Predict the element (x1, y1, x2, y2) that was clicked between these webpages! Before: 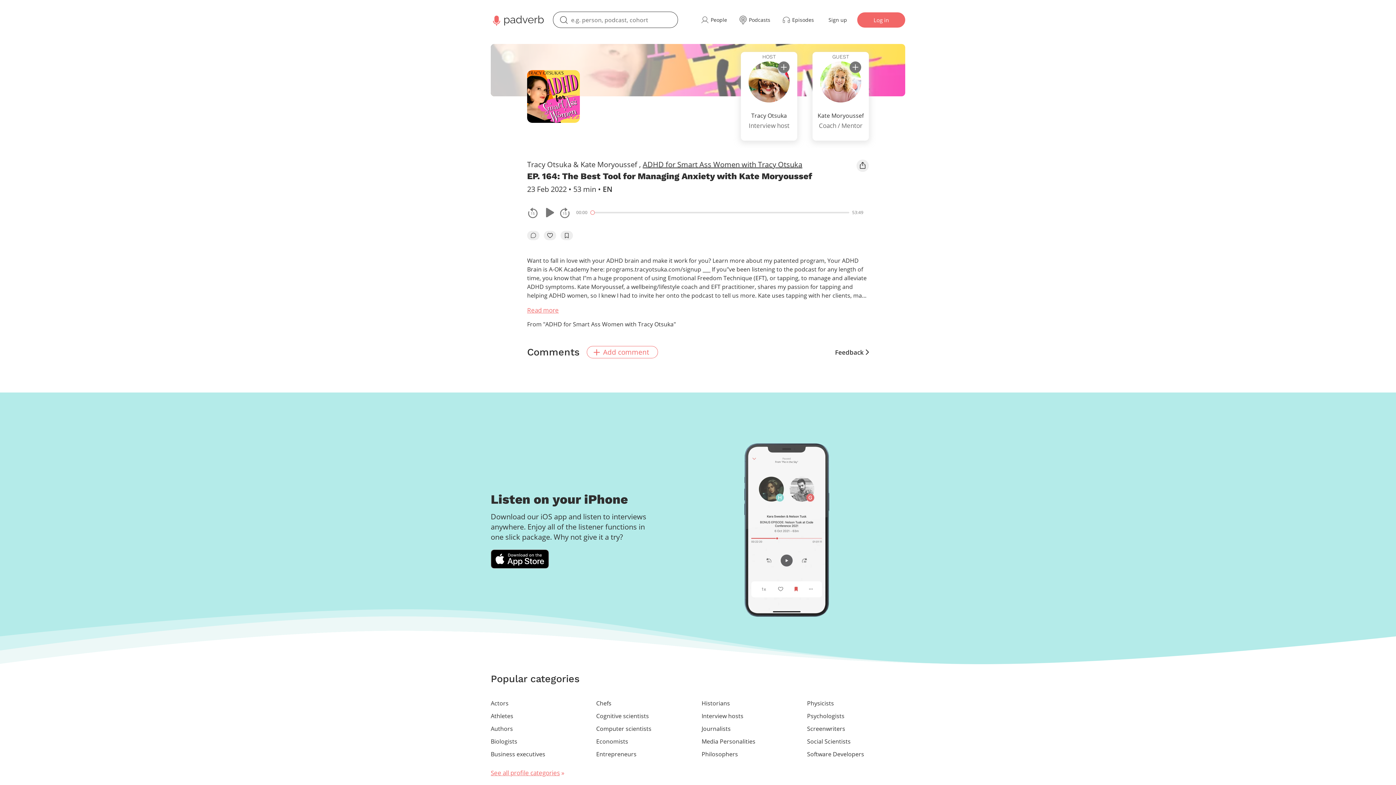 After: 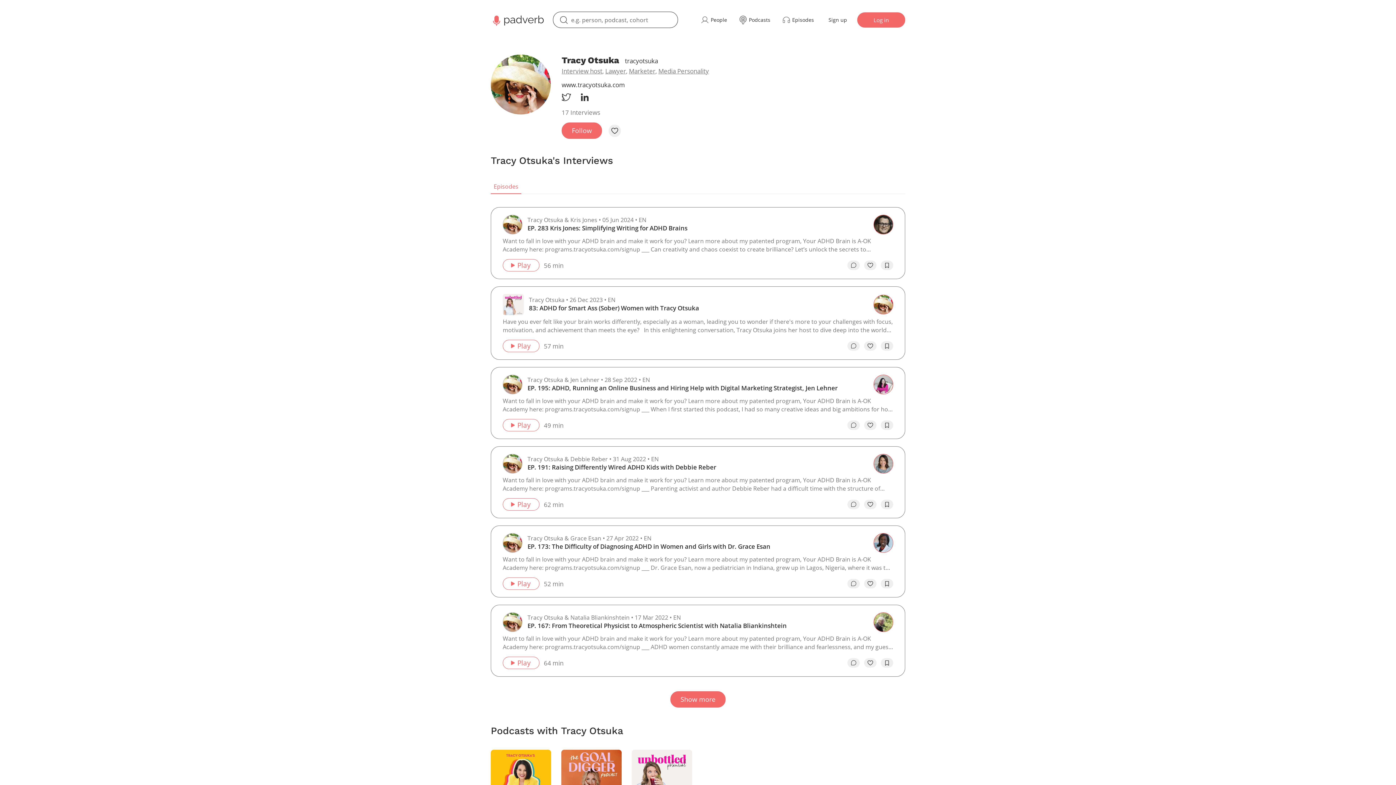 Action: label: HOST

Tracy Otsuka

Interview host bbox: (733, 44, 805, 148)